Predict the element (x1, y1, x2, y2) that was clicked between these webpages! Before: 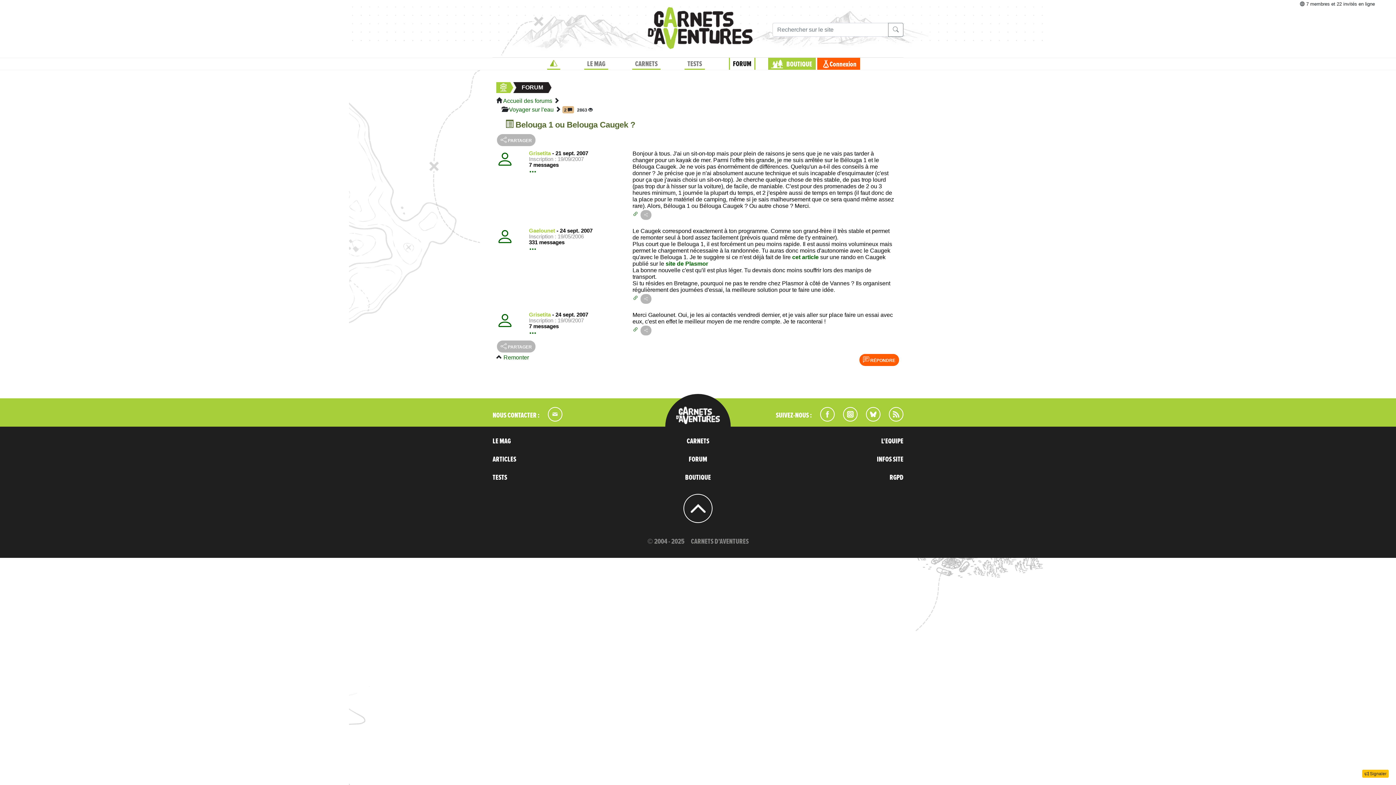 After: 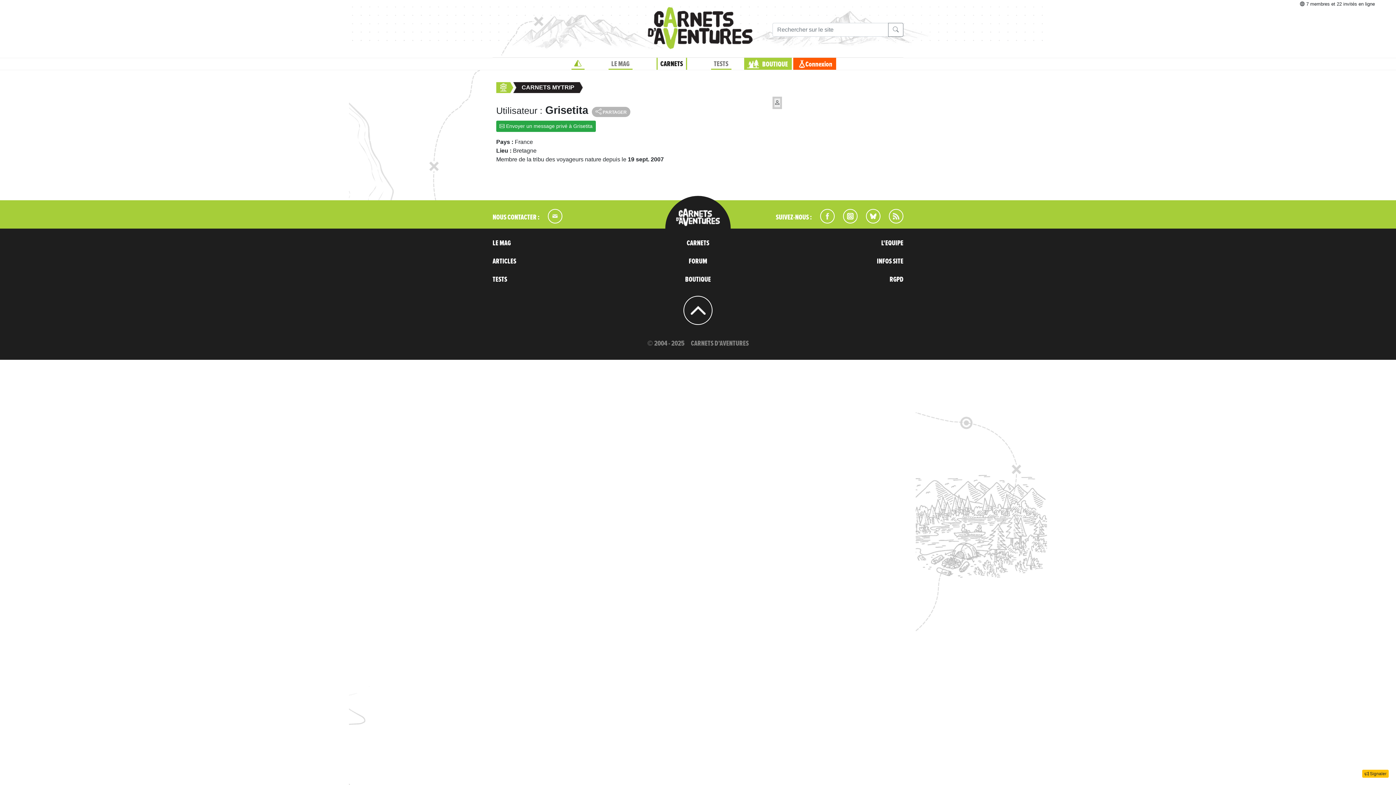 Action: bbox: (529, 311, 550, 317) label: Grisetita